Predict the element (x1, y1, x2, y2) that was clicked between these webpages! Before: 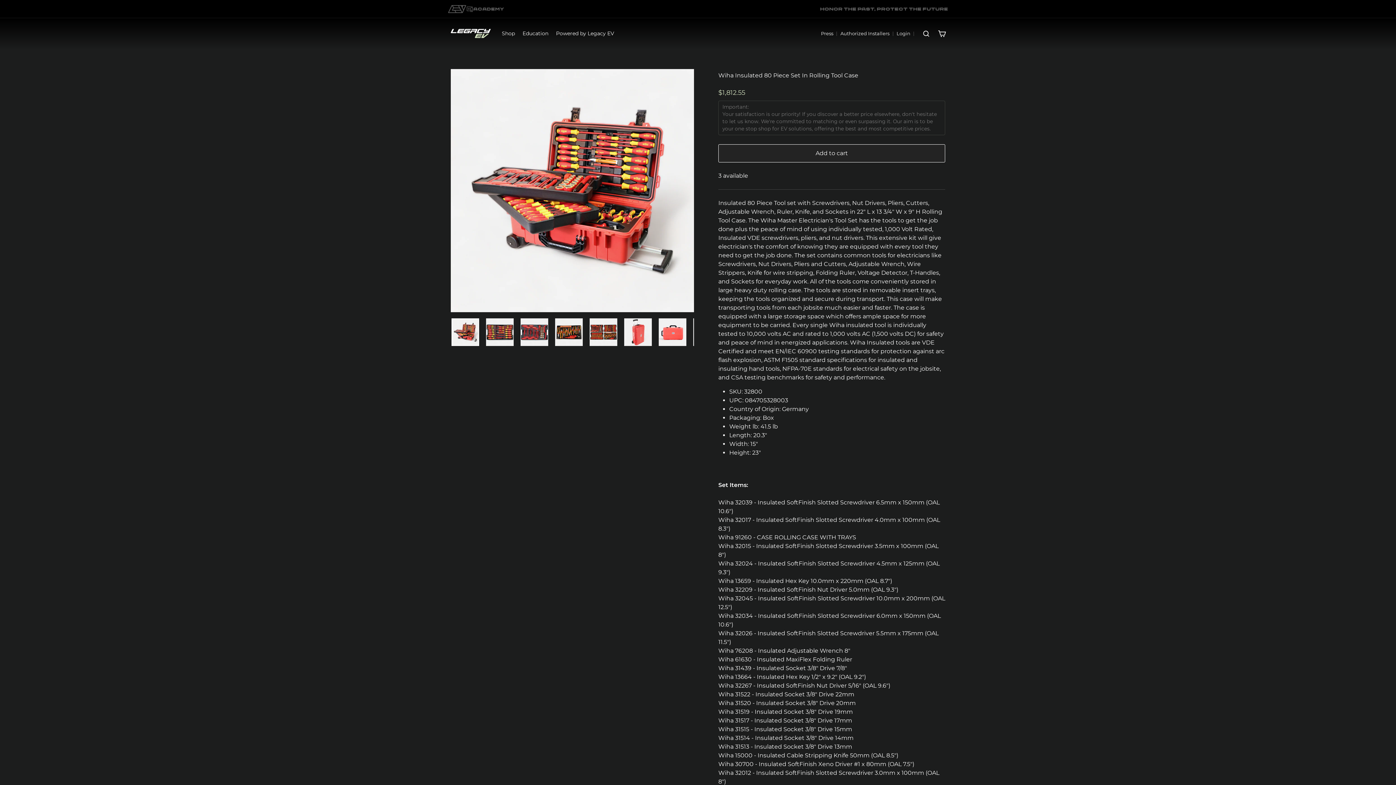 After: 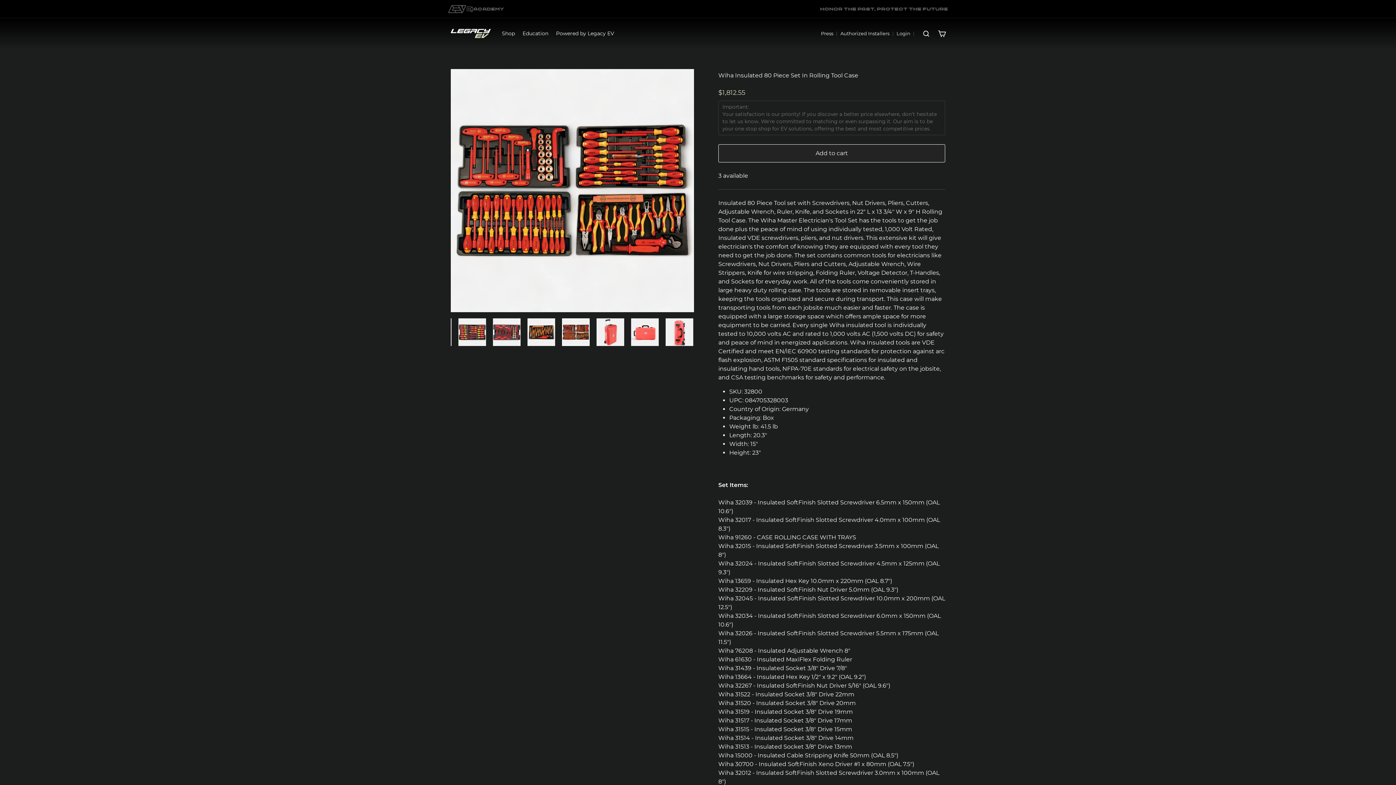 Action: bbox: (589, 318, 617, 346)